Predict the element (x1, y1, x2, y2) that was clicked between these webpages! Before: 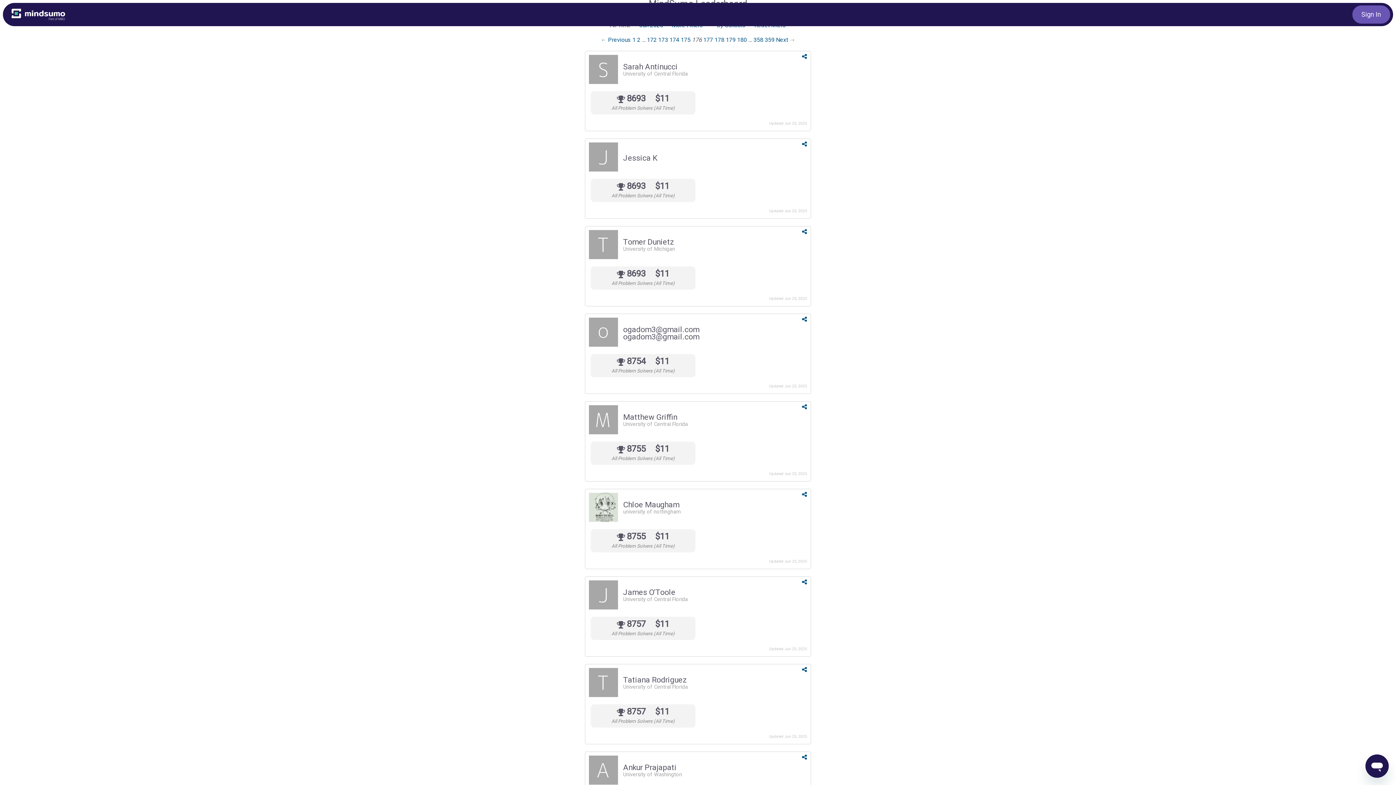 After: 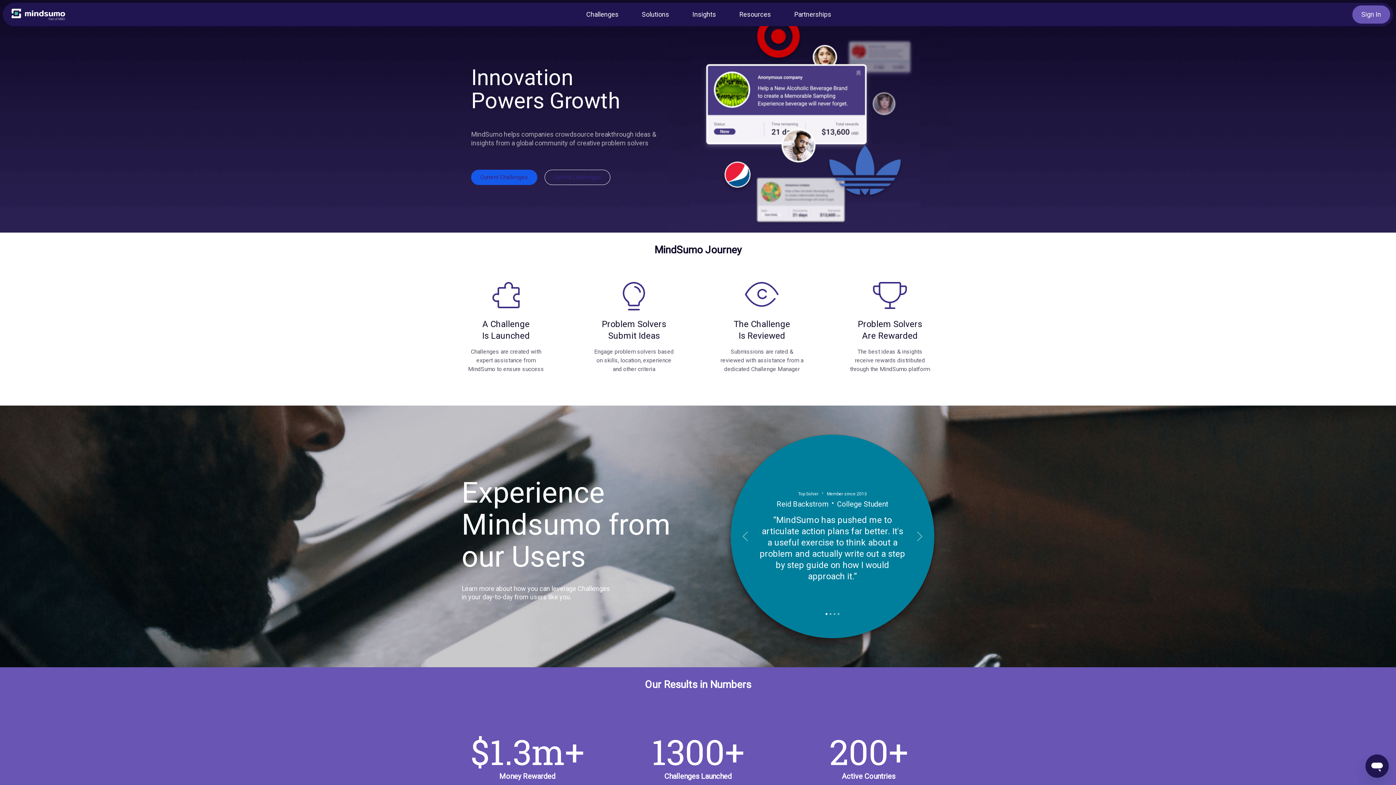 Action: bbox: (5, 2, 71, 26)